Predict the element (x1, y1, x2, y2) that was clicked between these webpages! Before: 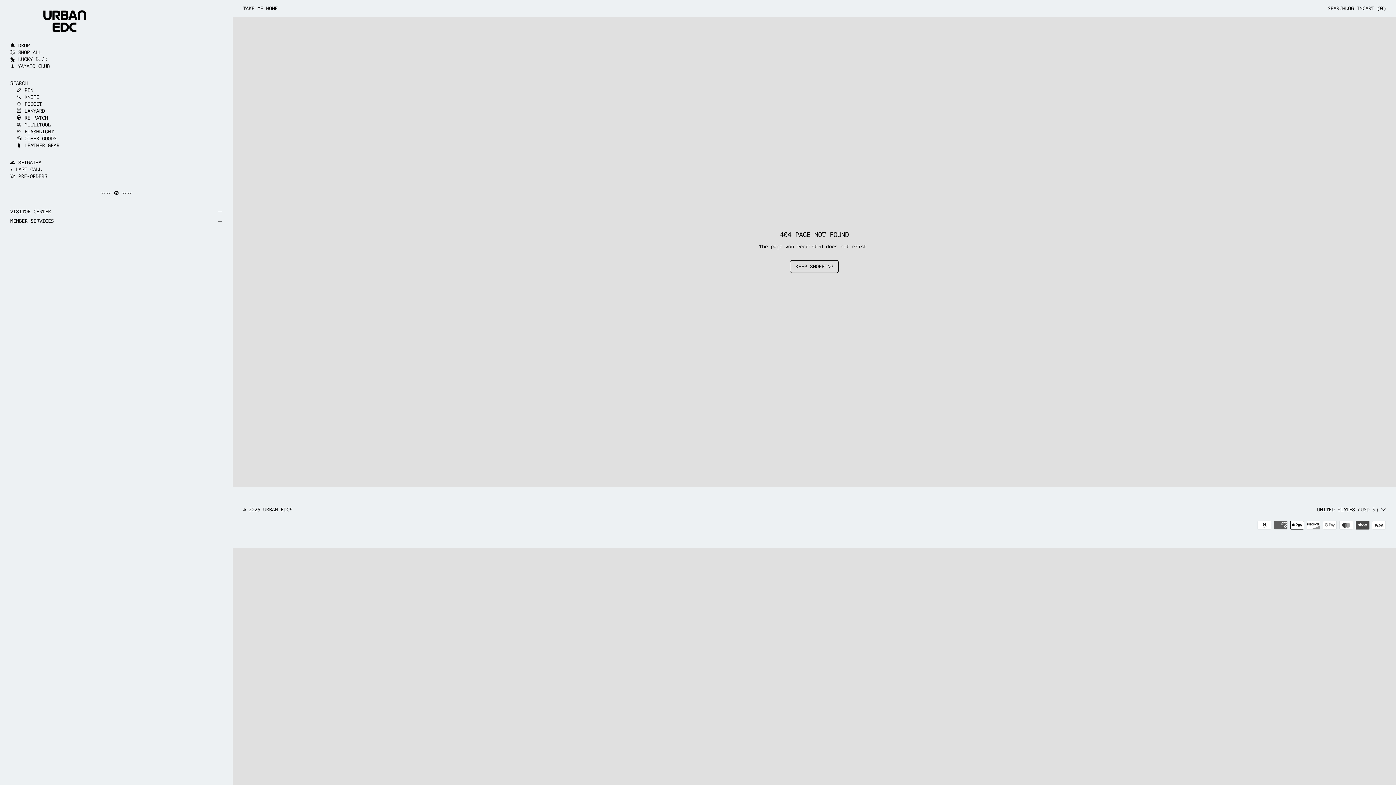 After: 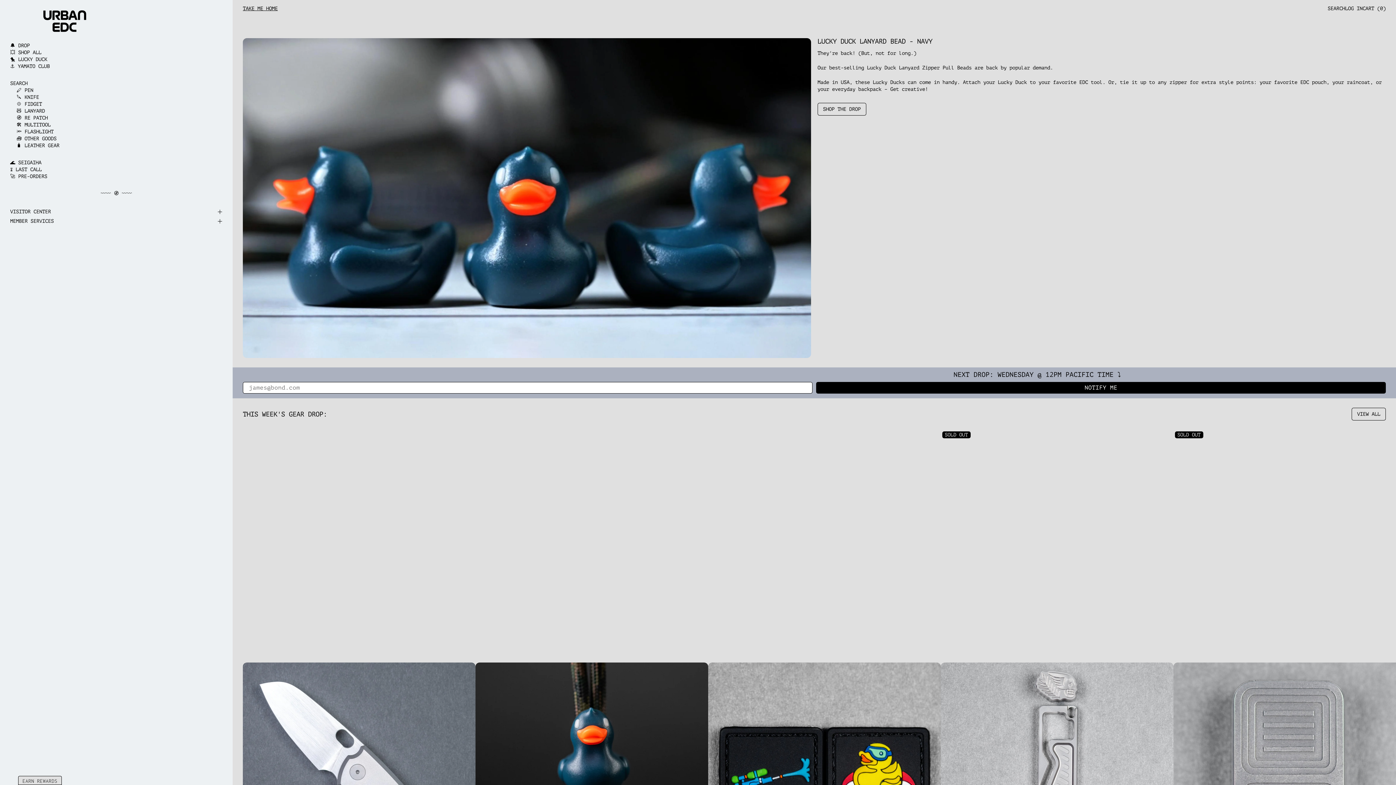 Action: bbox: (263, 507, 292, 512) label: URBAN EDC®